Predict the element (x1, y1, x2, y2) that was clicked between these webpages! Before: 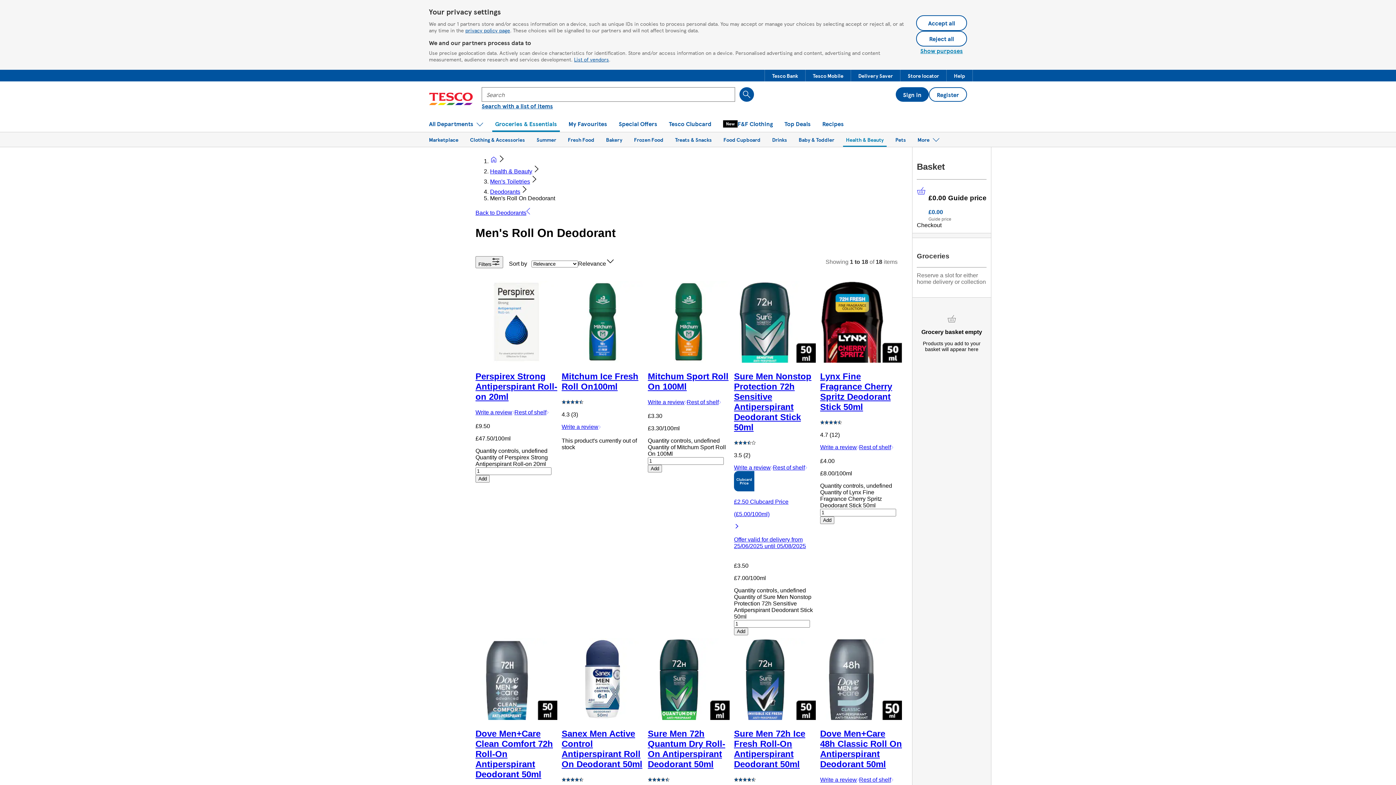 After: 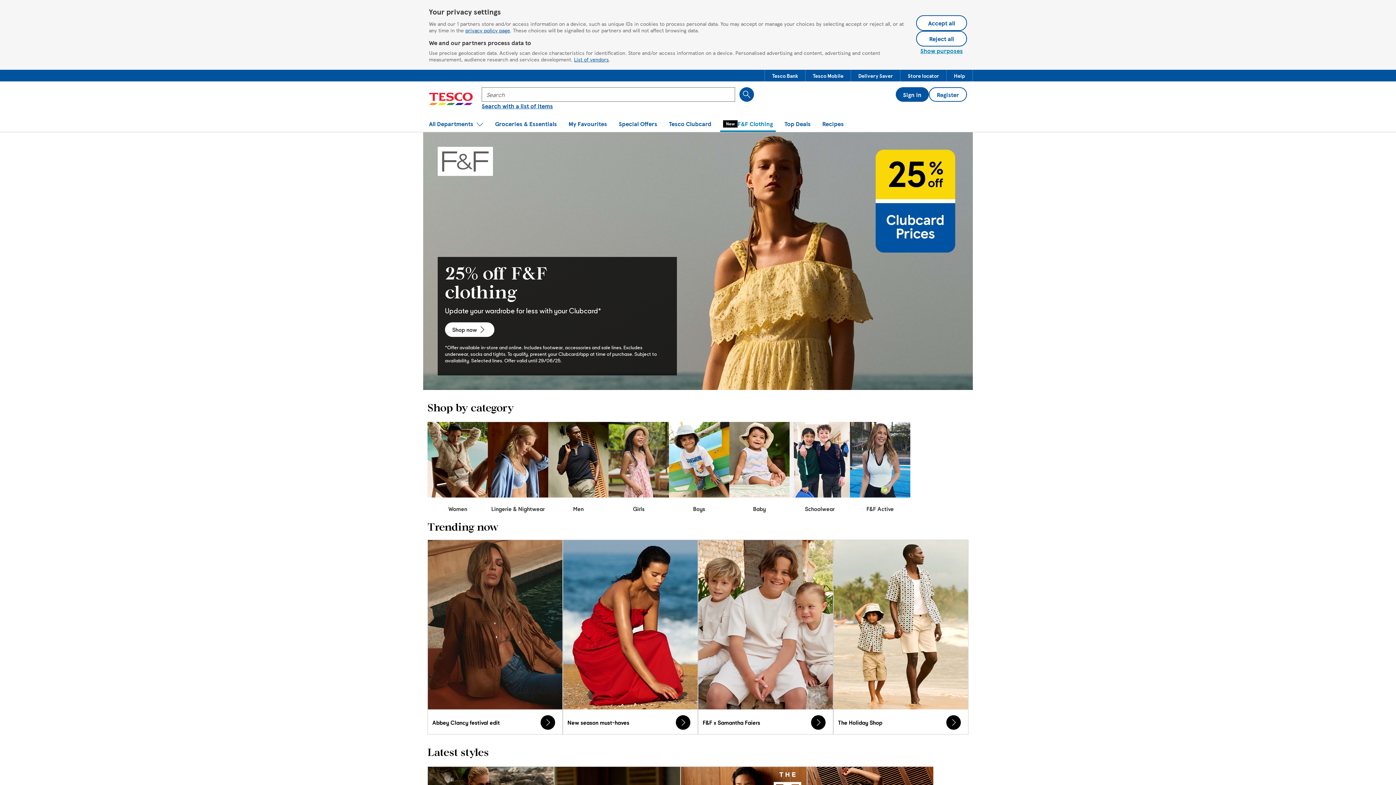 Action: label: F&F Clothing bbox: (720, 116, 776, 132)